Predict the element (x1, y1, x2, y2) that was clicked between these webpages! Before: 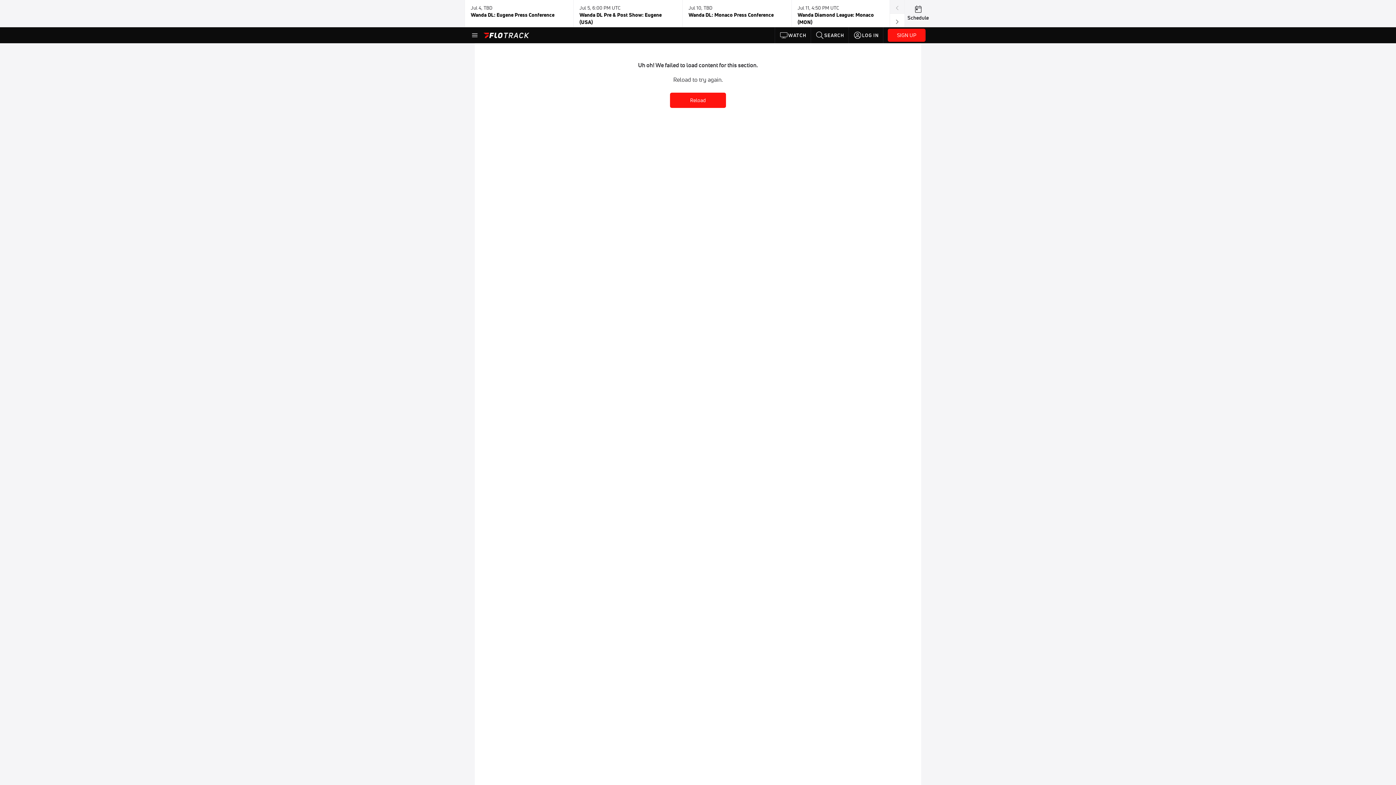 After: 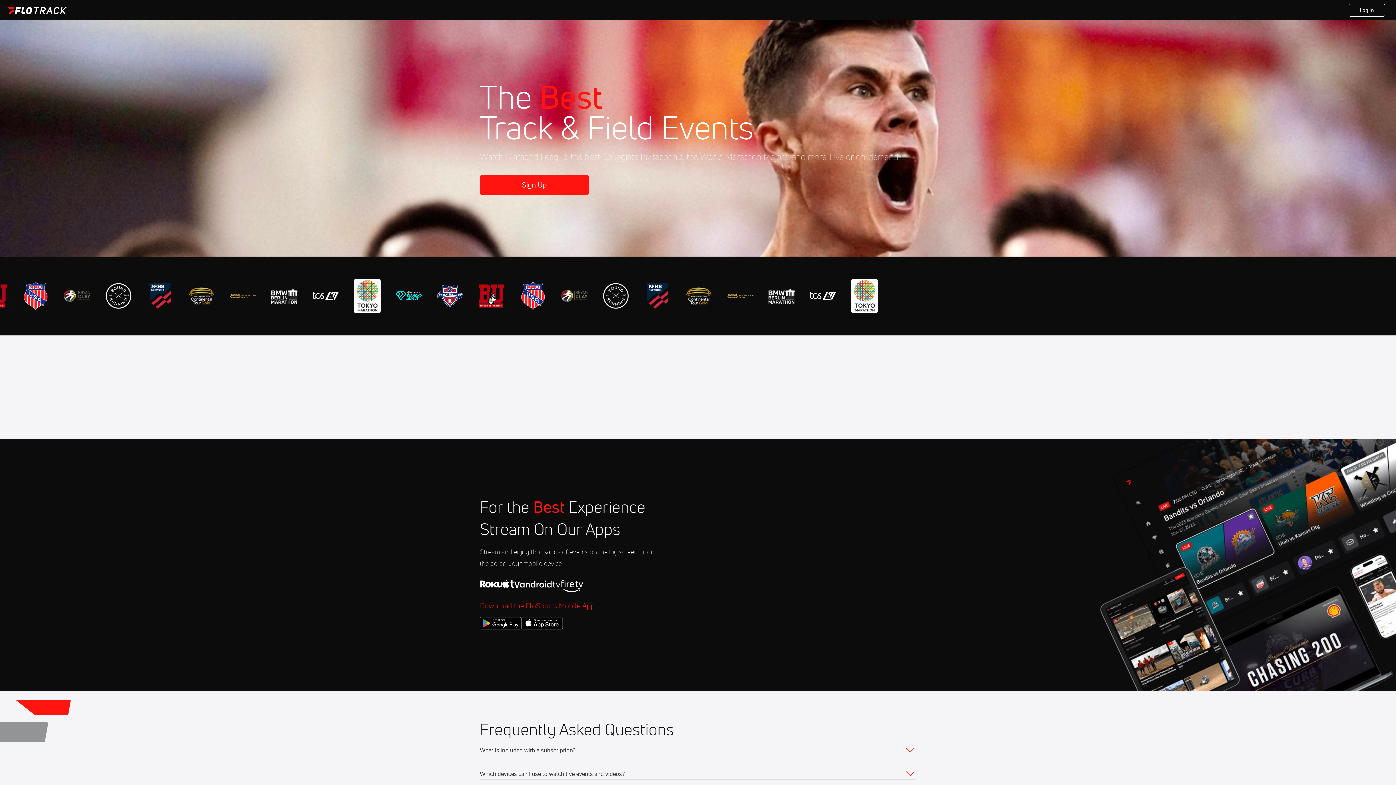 Action: label: SIGN UP bbox: (888, 30, 925, 37)